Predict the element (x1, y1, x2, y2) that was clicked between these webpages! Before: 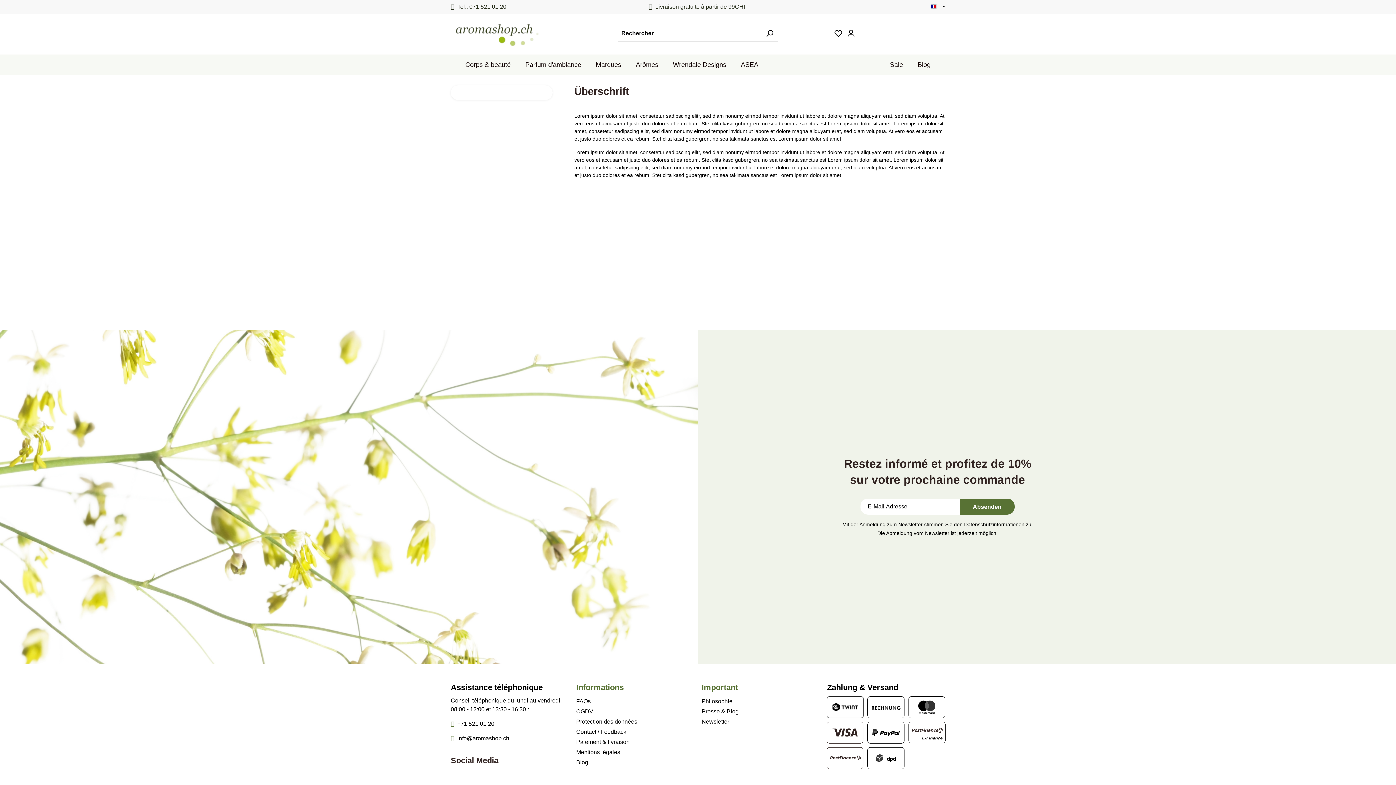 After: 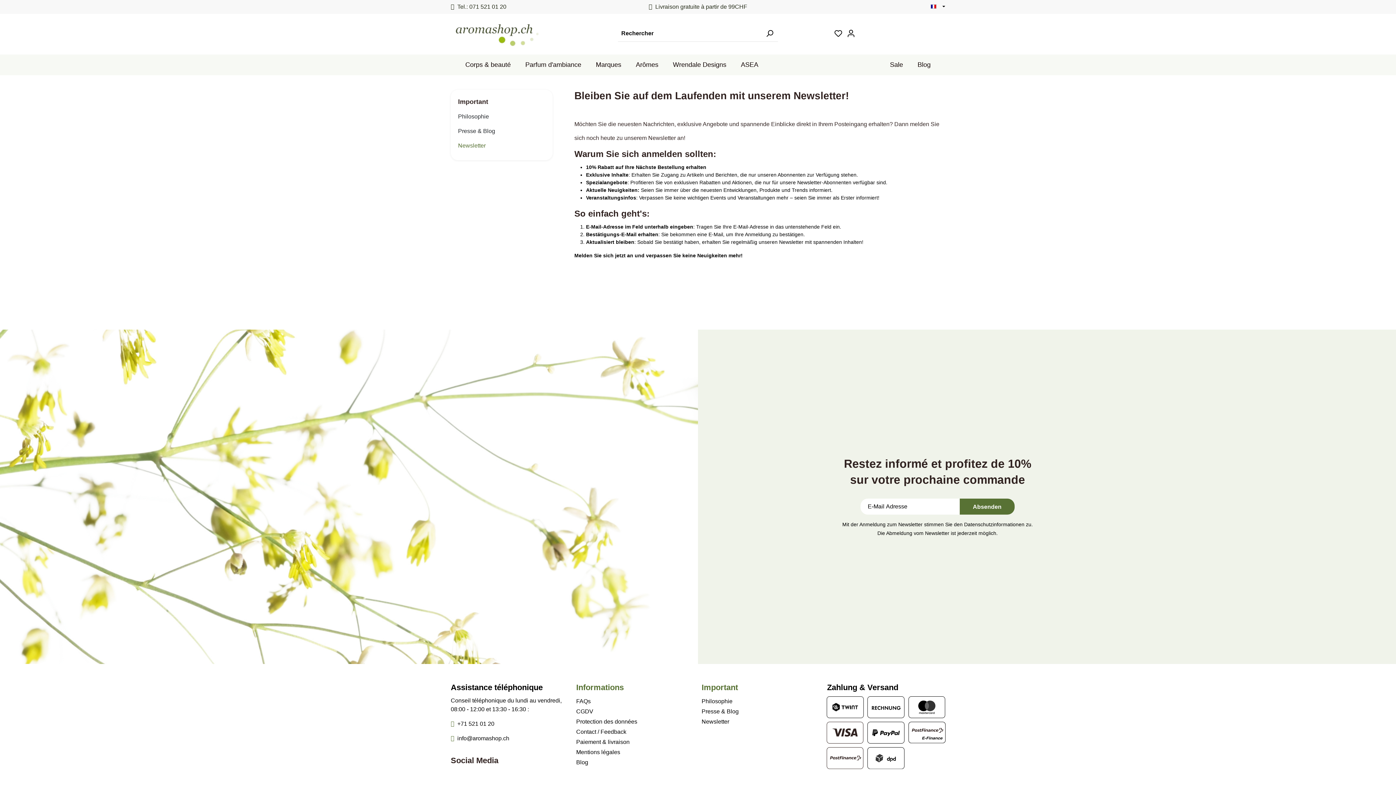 Action: bbox: (701, 718, 729, 725) label: Newsletter